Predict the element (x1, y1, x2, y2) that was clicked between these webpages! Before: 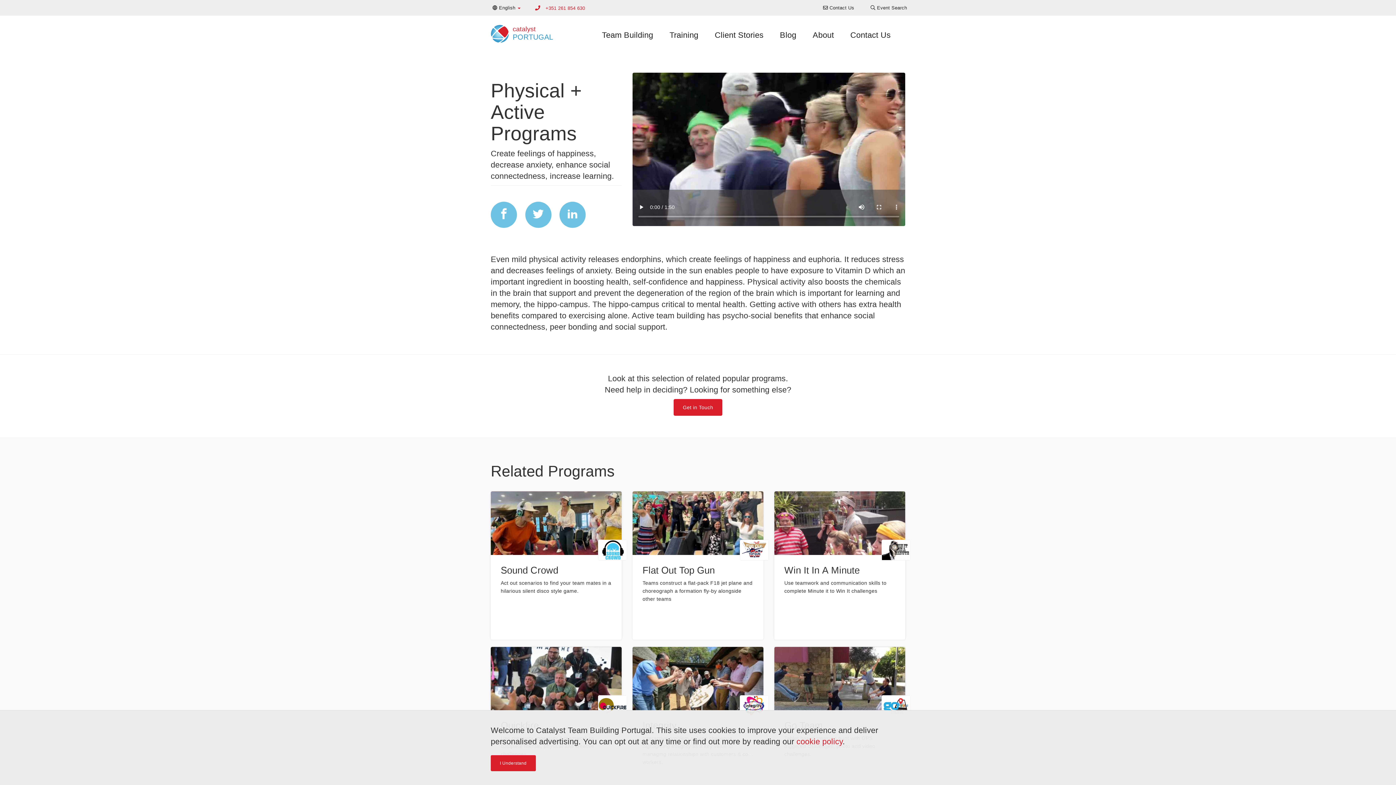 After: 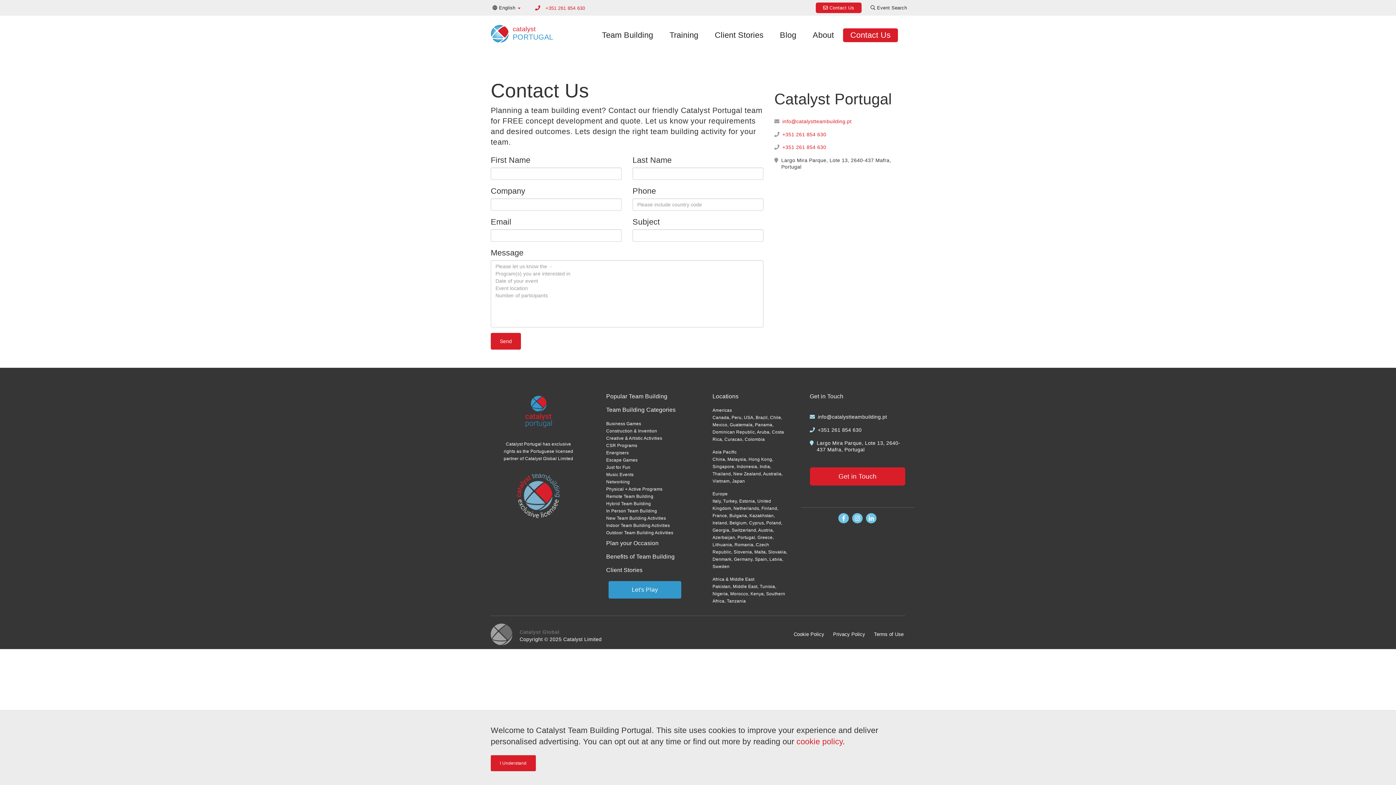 Action: label: Contact Us bbox: (843, 28, 898, 42)